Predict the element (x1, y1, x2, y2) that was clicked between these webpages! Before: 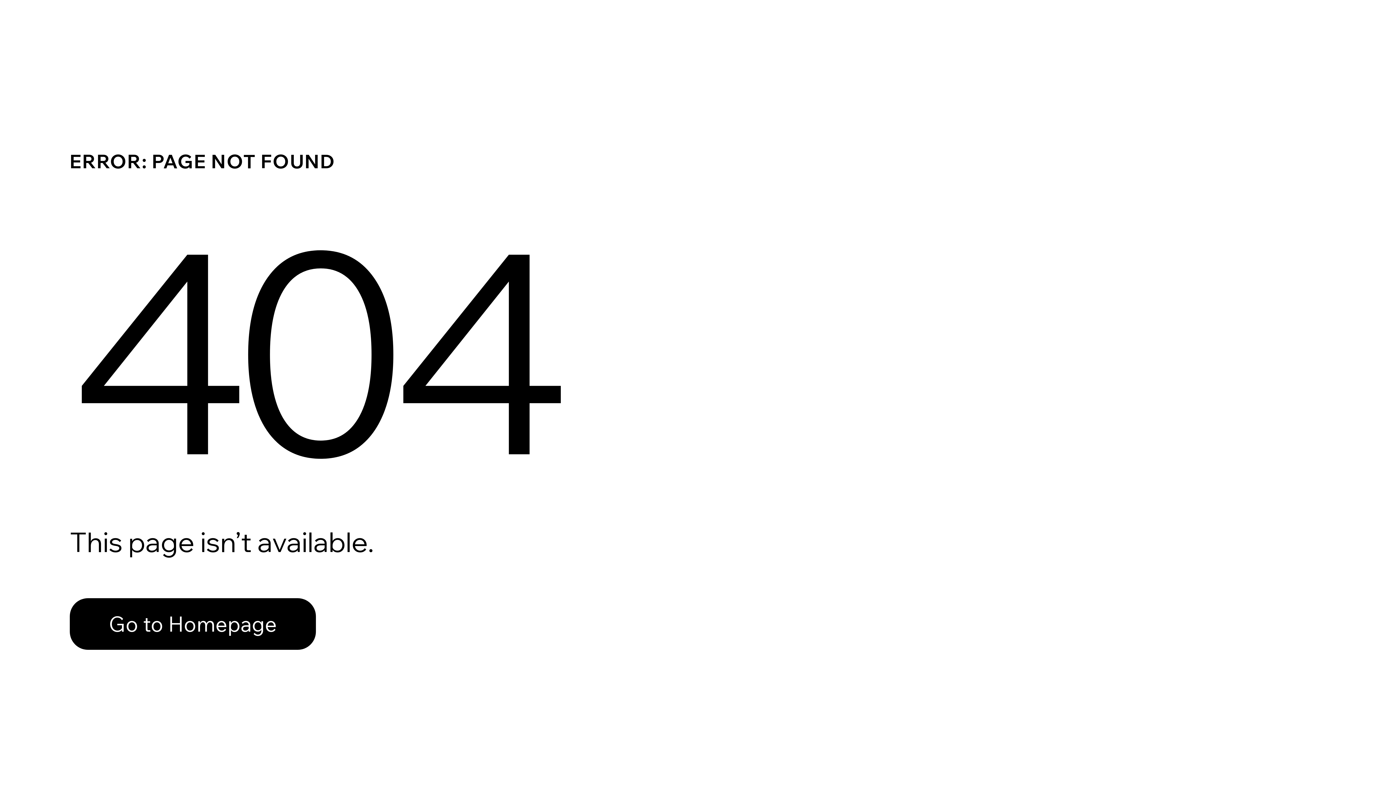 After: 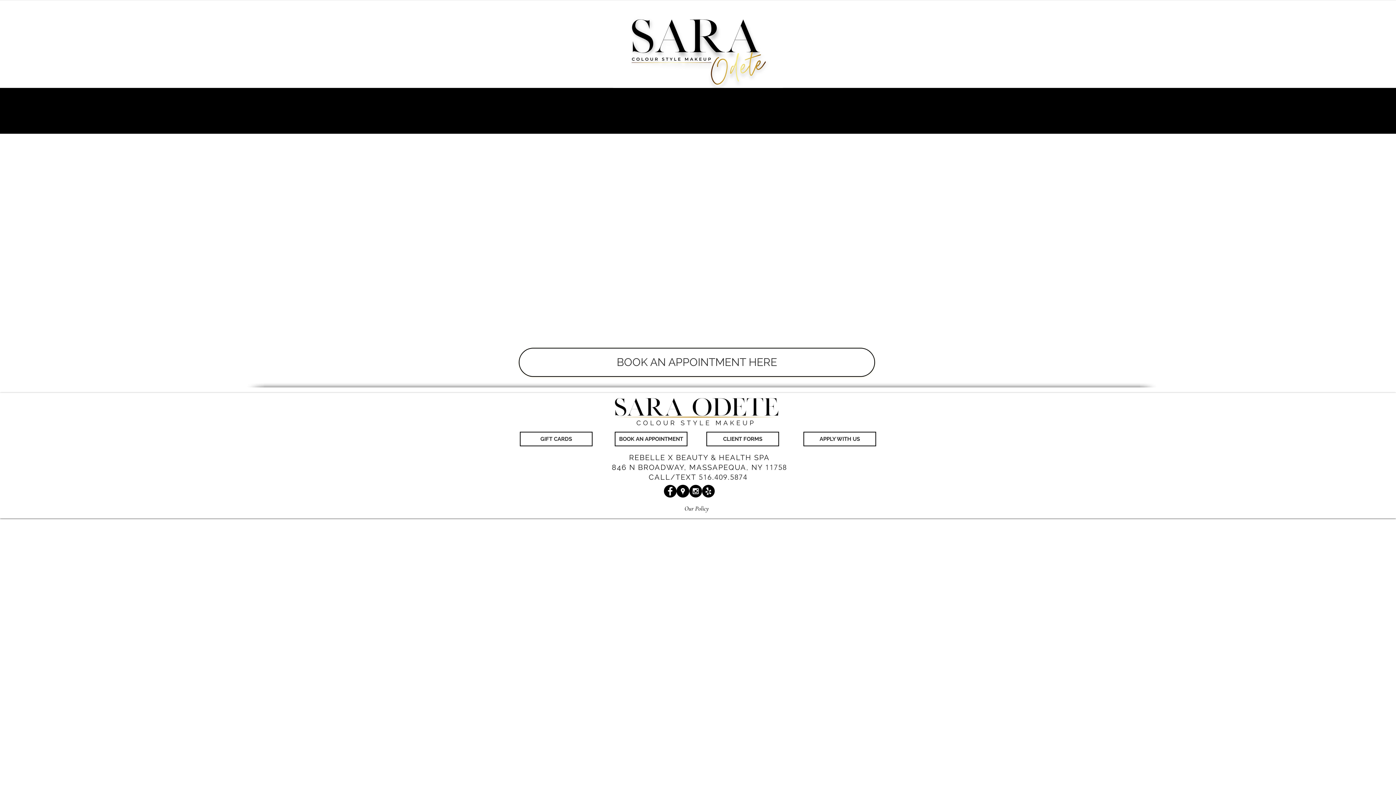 Action: bbox: (69, 598, 316, 650) label: Go to Homepage